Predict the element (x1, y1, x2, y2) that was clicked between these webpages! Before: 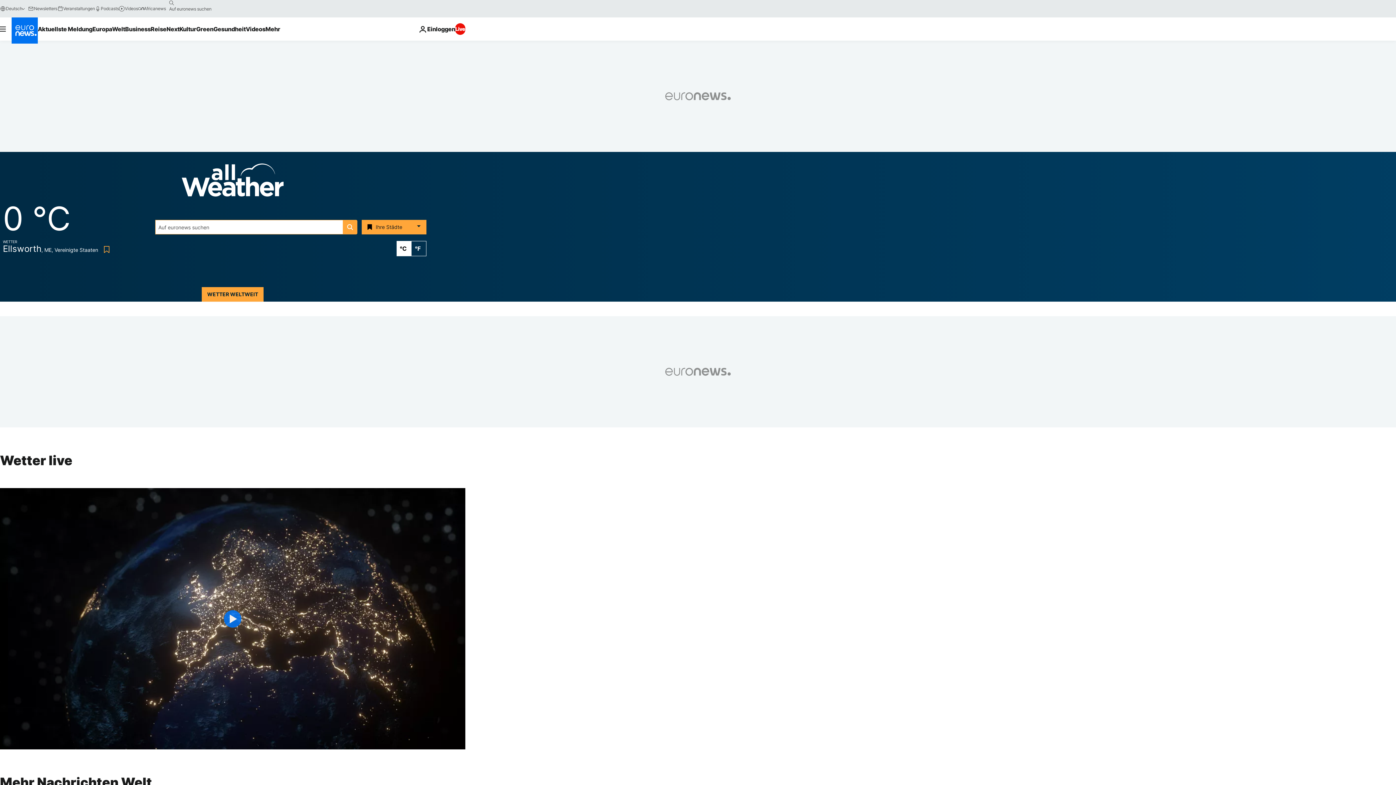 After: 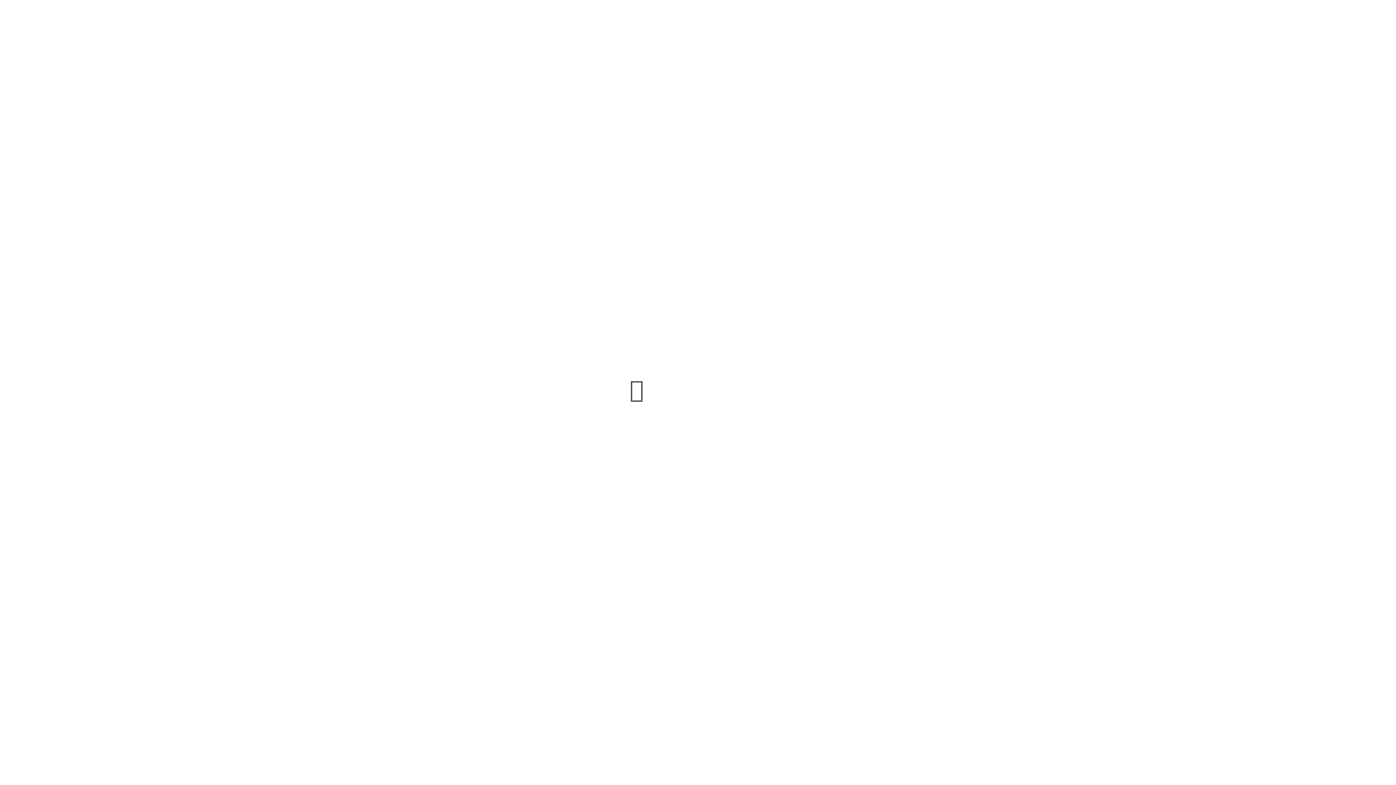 Action: label: Veranstaltungen bbox: (57, 5, 94, 11)